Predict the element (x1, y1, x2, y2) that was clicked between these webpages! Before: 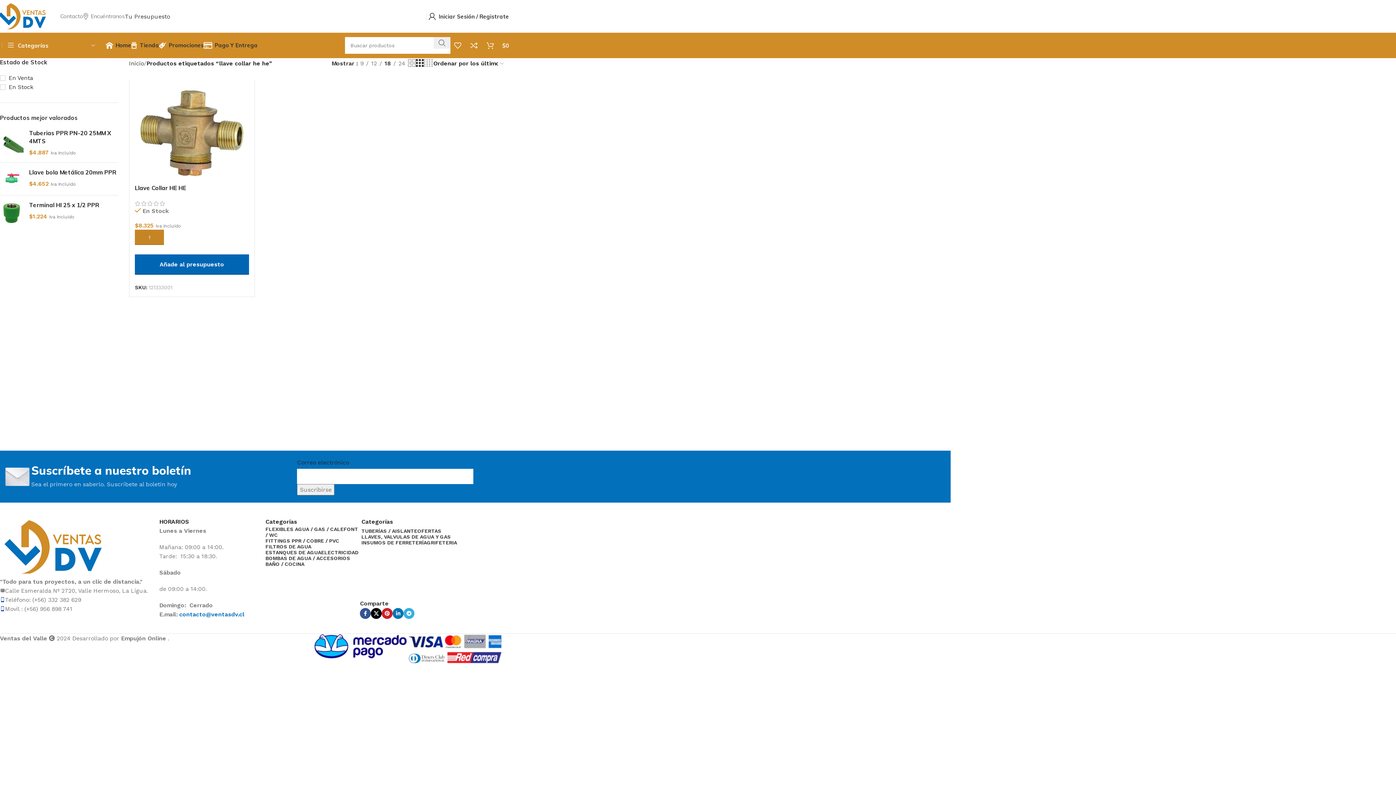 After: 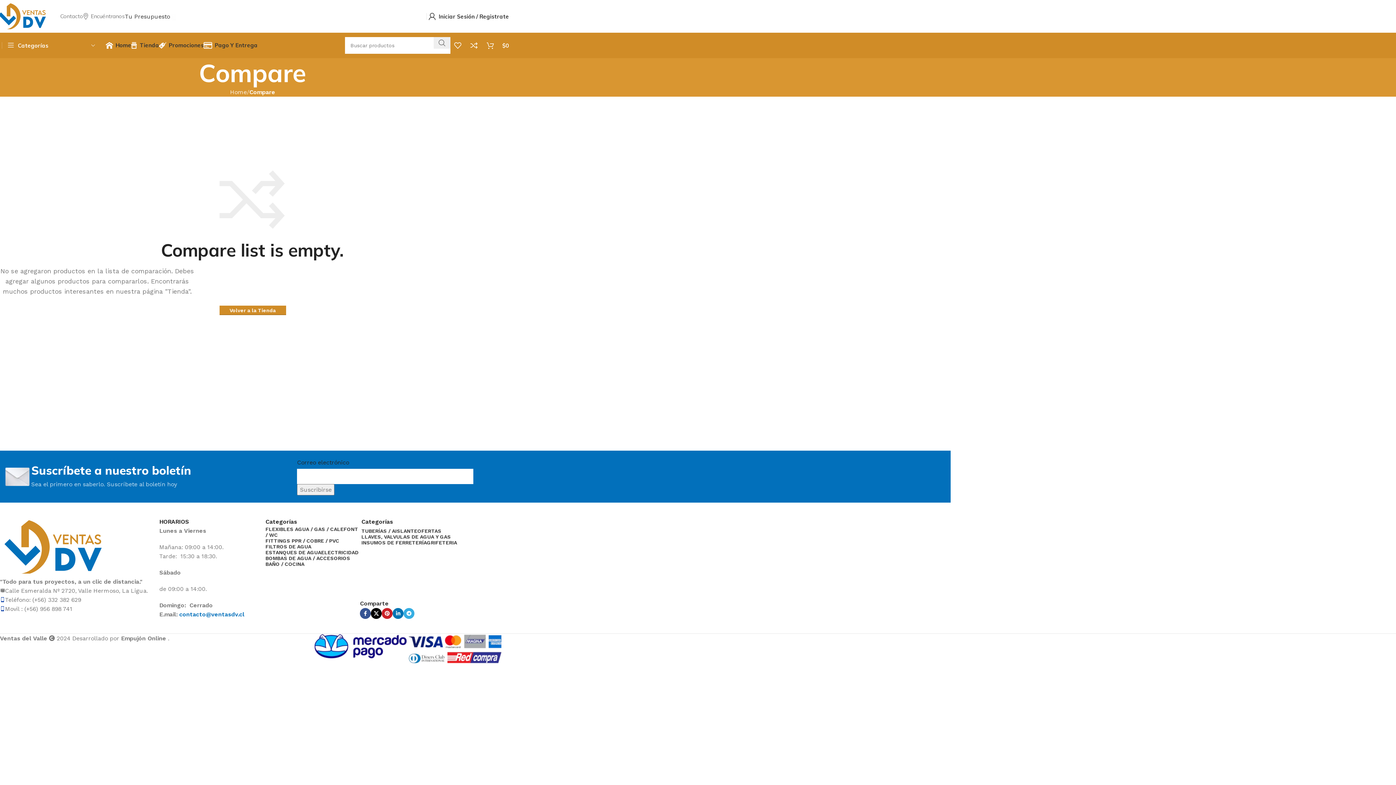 Action: bbox: (470, 38, 483, 52) label: 0